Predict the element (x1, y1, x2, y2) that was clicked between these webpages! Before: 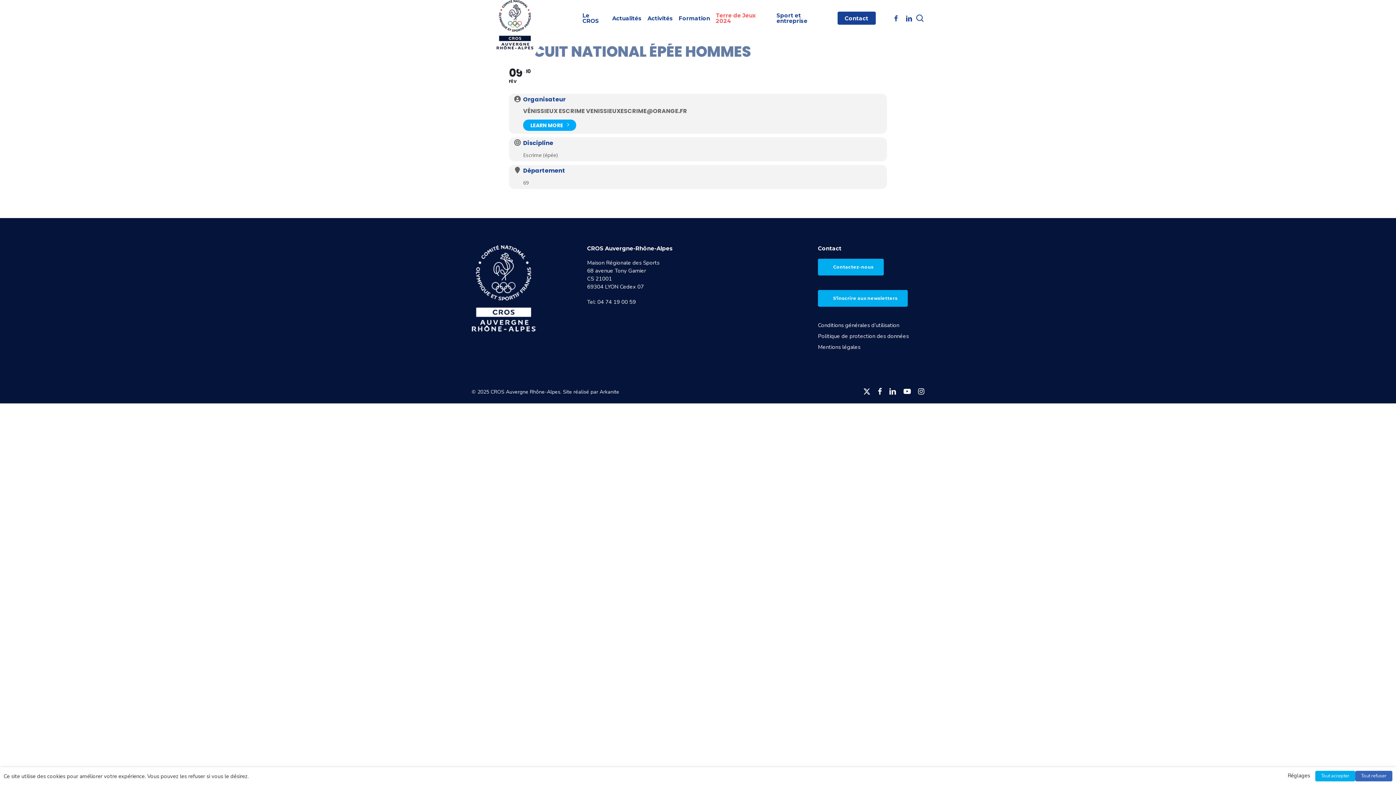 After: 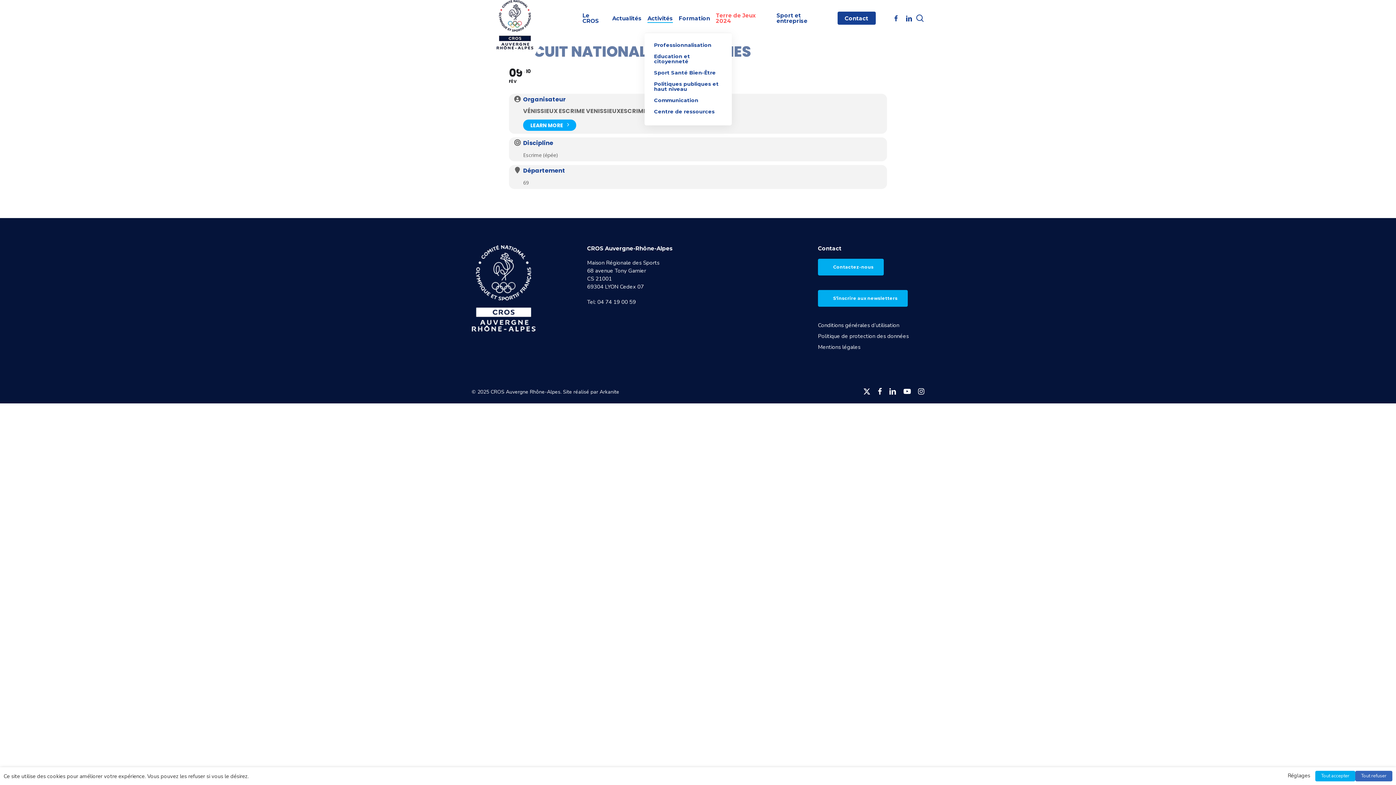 Action: bbox: (647, 15, 673, 20) label: Activités